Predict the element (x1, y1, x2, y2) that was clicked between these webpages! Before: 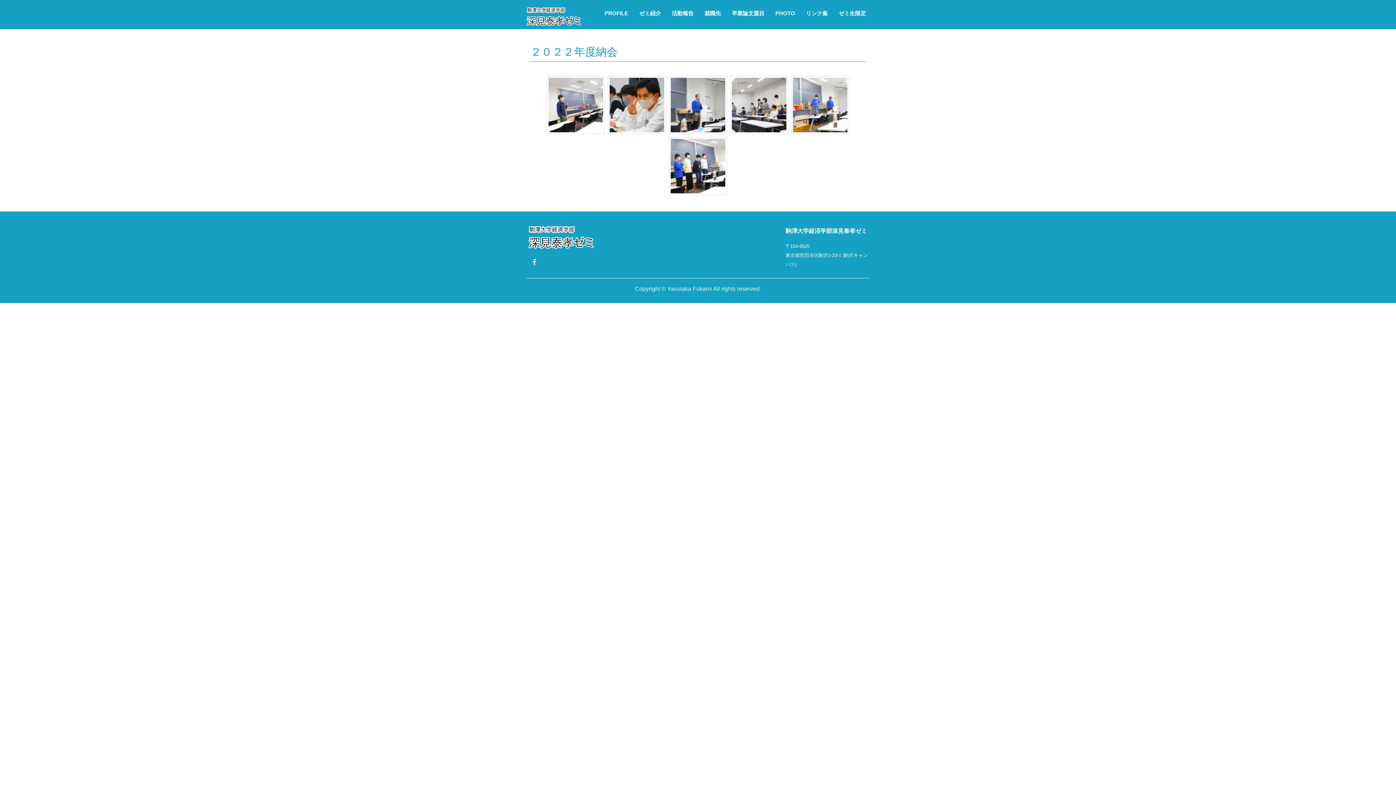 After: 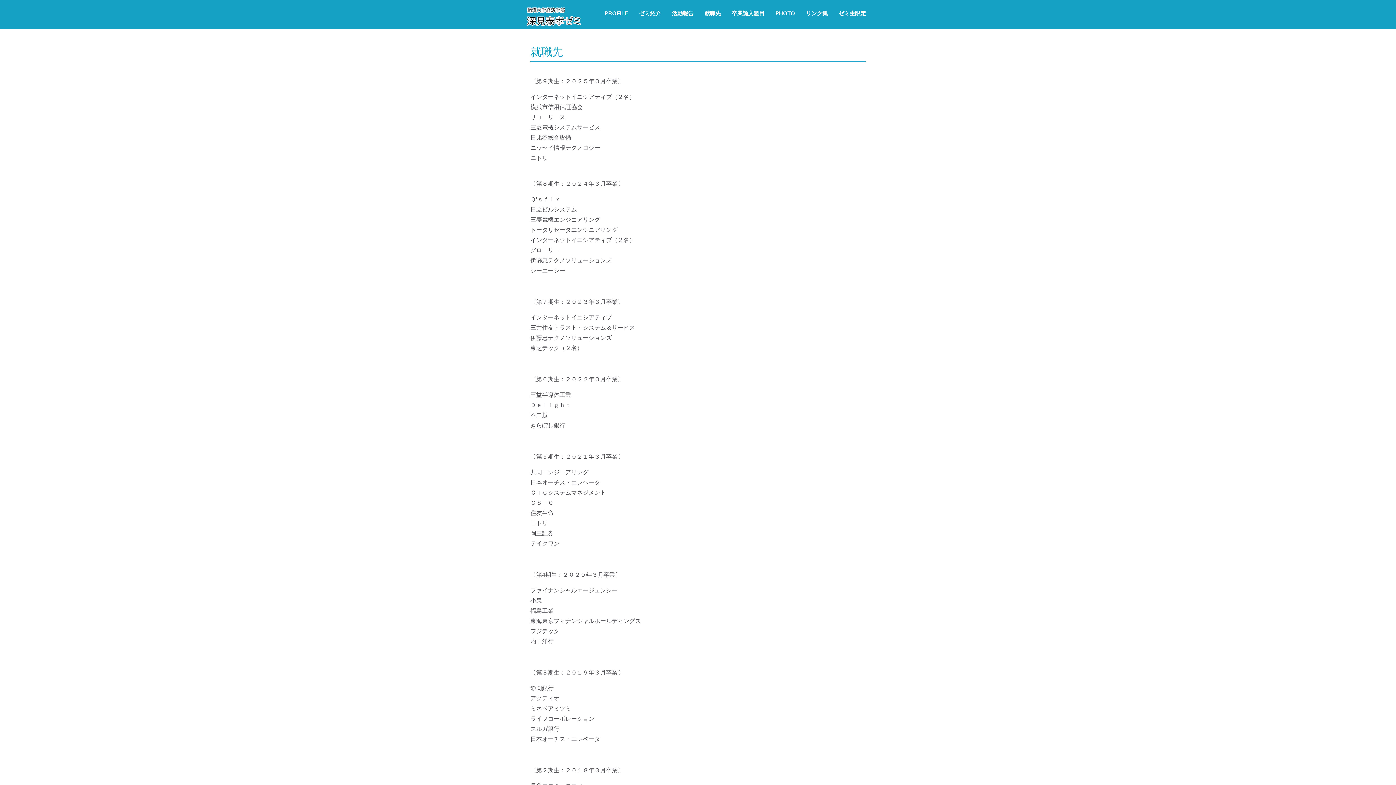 Action: label: 就職先 bbox: (699, 4, 726, 22)